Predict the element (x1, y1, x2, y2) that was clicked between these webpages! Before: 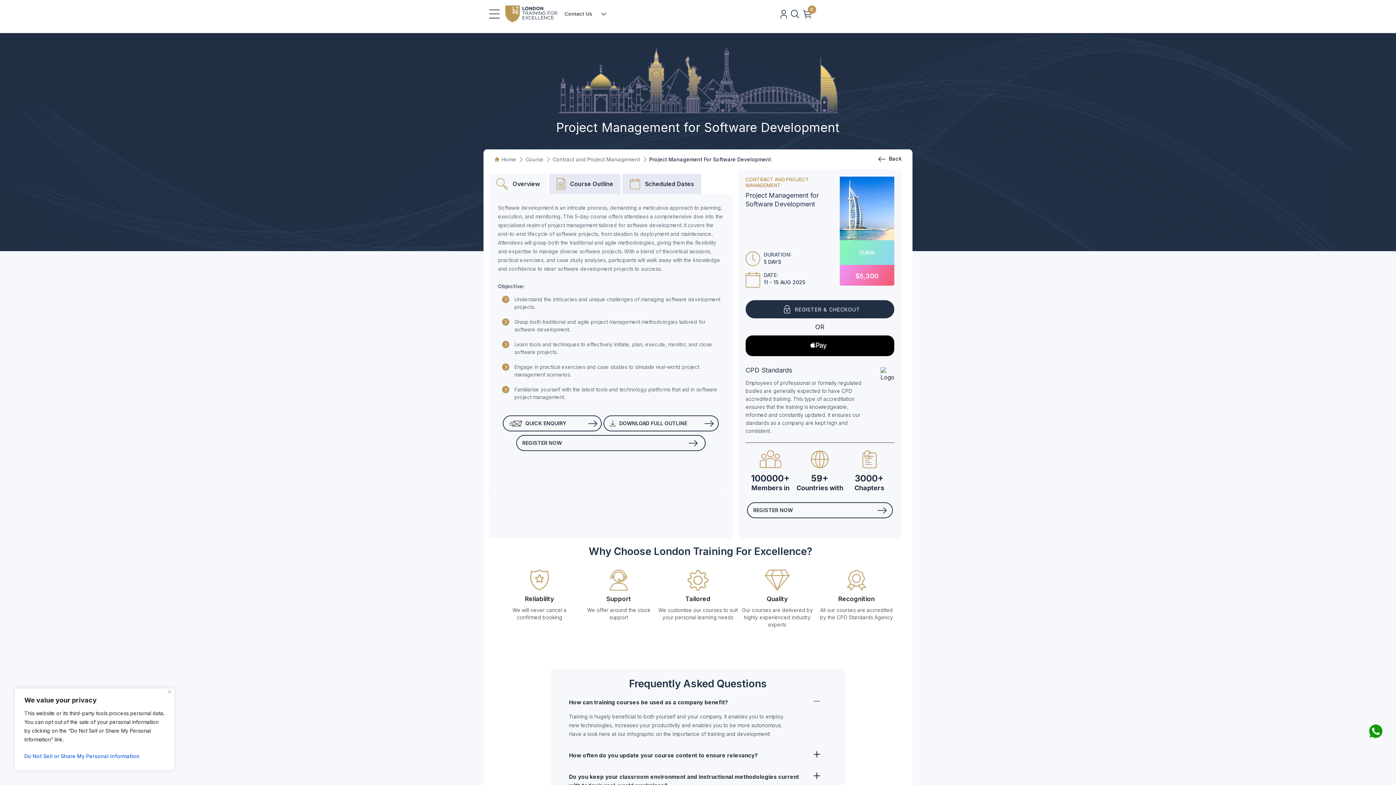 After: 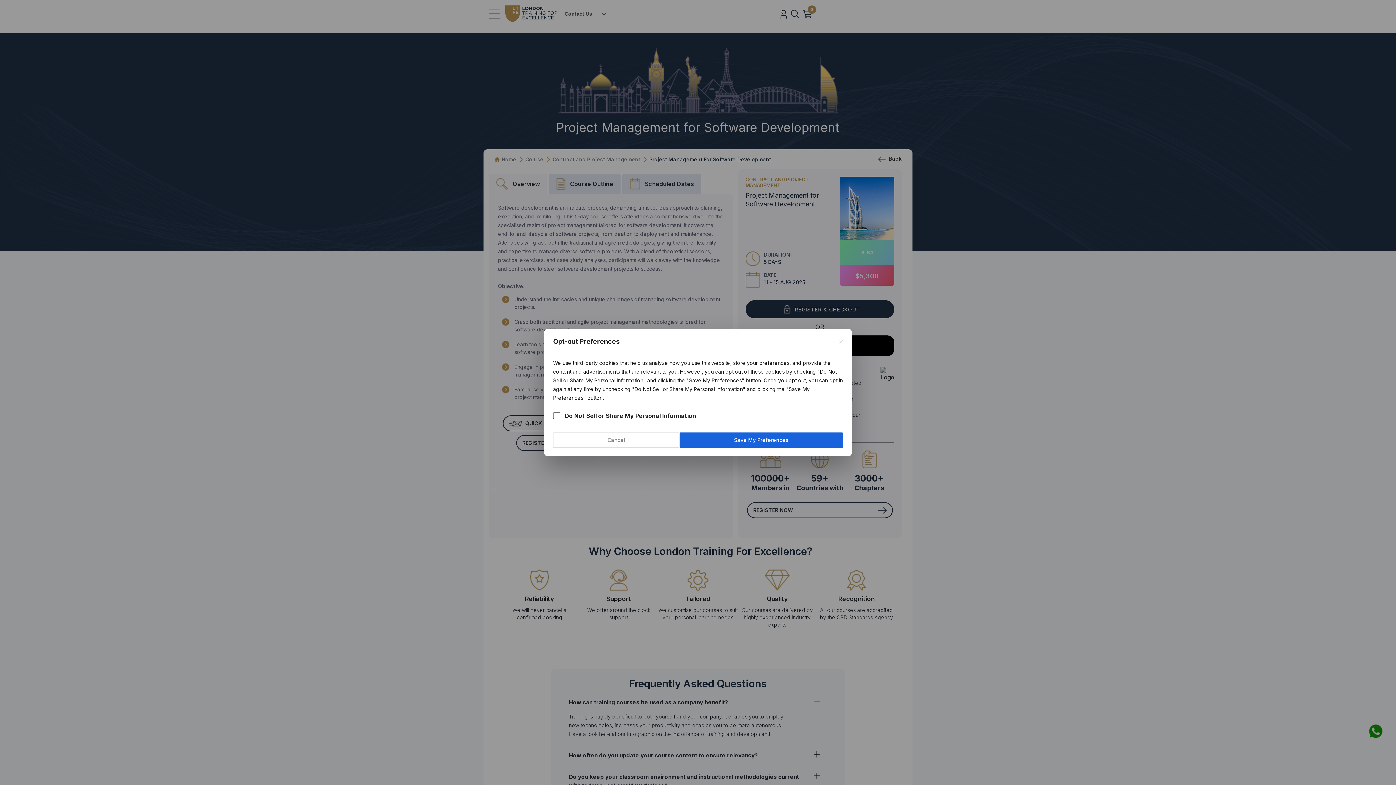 Action: label: Do Not Sell or Share My Personal Information bbox: (24, 750, 164, 763)